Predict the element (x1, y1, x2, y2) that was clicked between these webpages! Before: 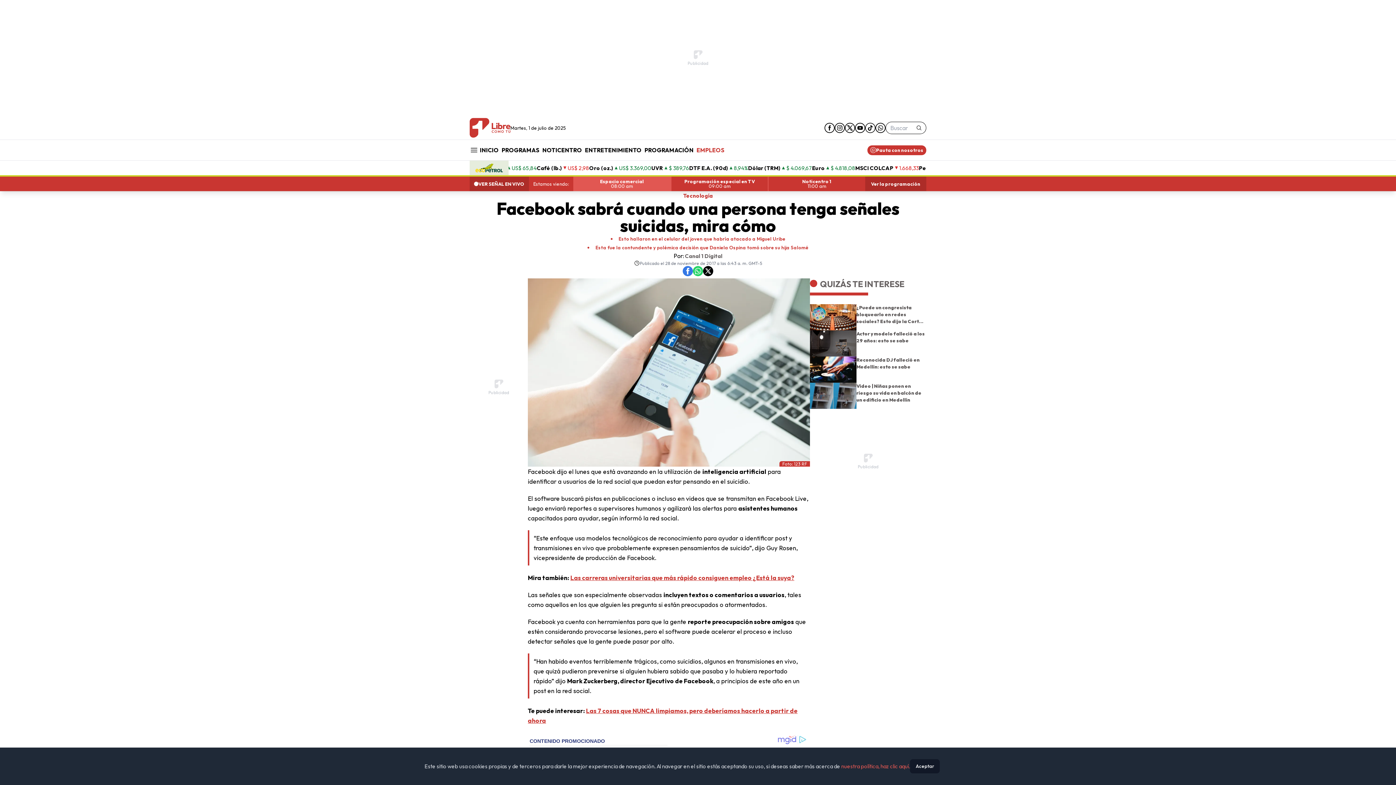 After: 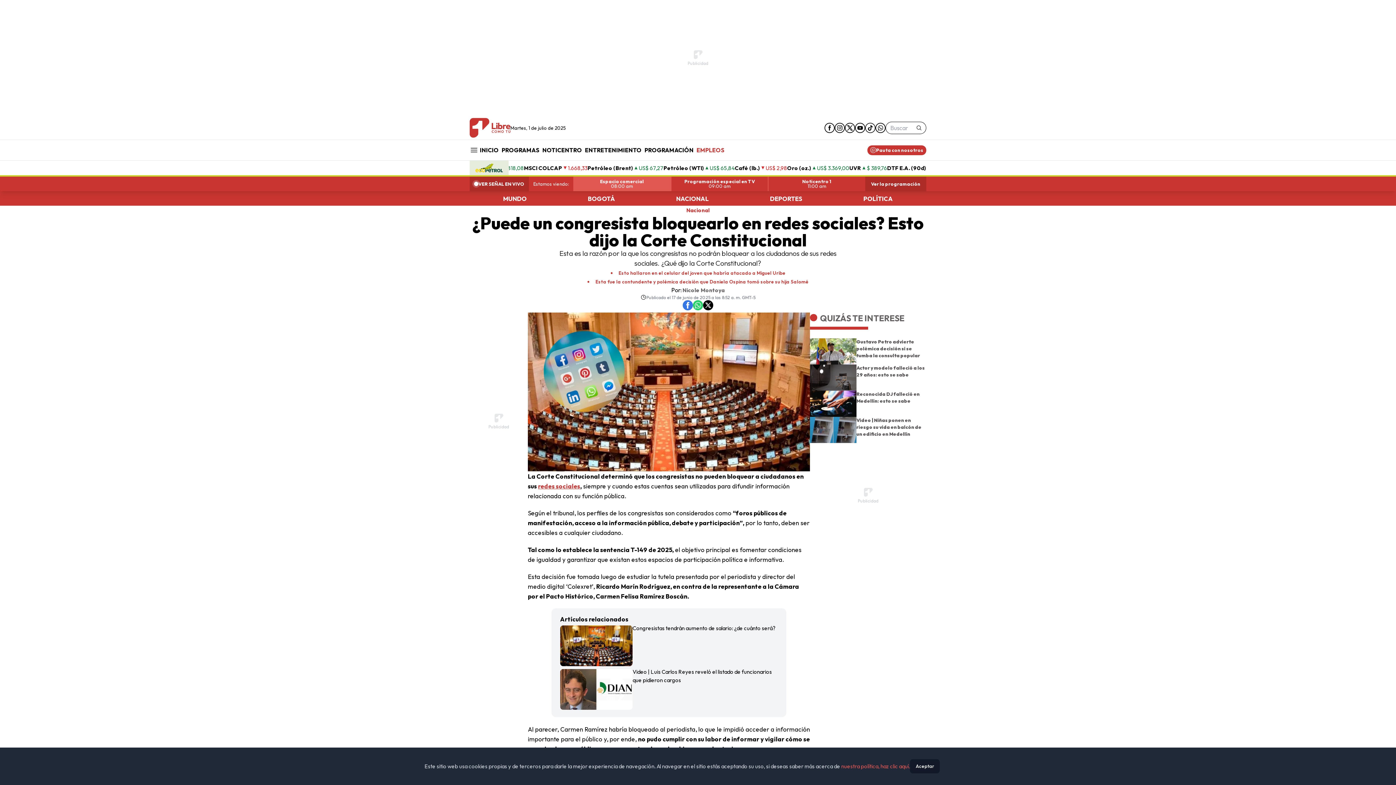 Action: bbox: (856, 304, 926, 325) label: ¿Puede un congresista bloquearlo en redes sociales? Esto dijo la Corte Constitucional